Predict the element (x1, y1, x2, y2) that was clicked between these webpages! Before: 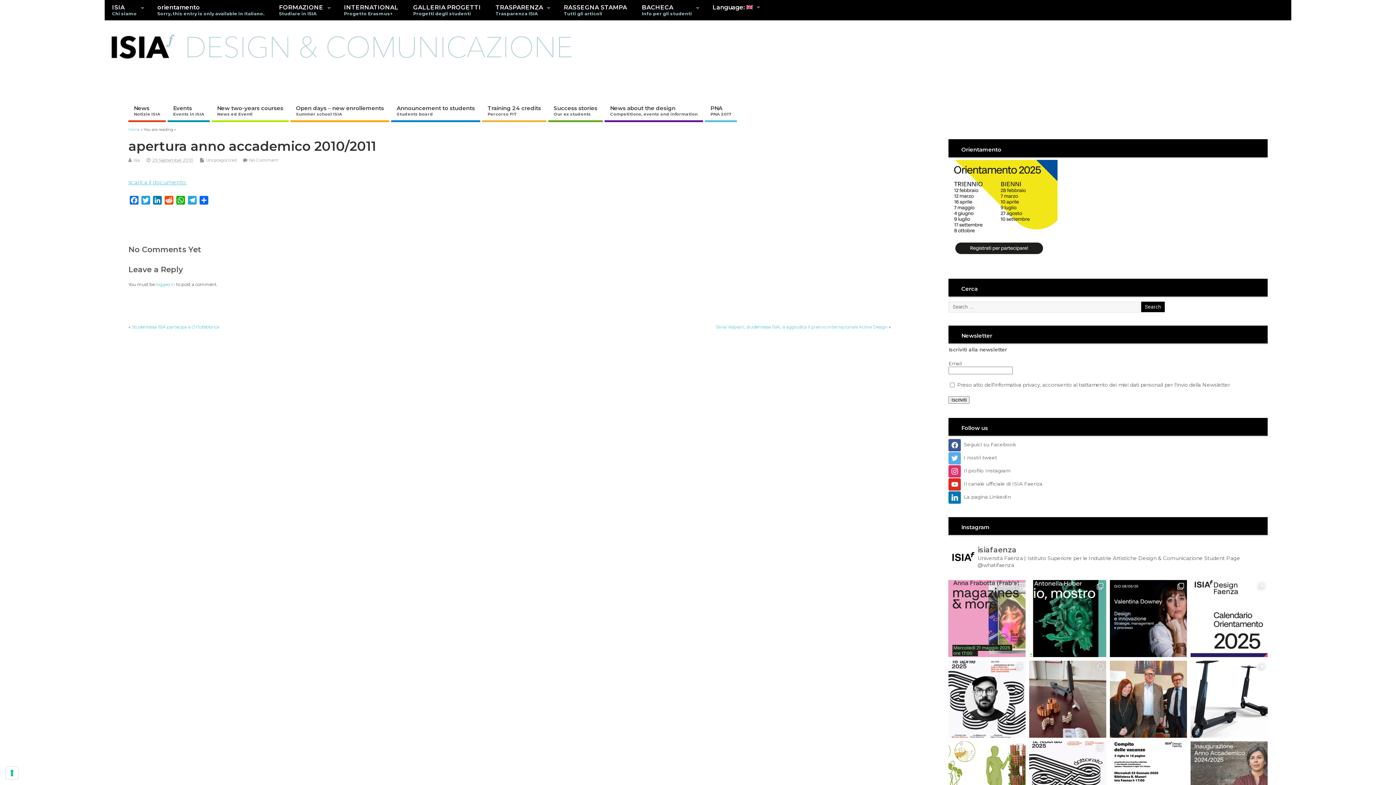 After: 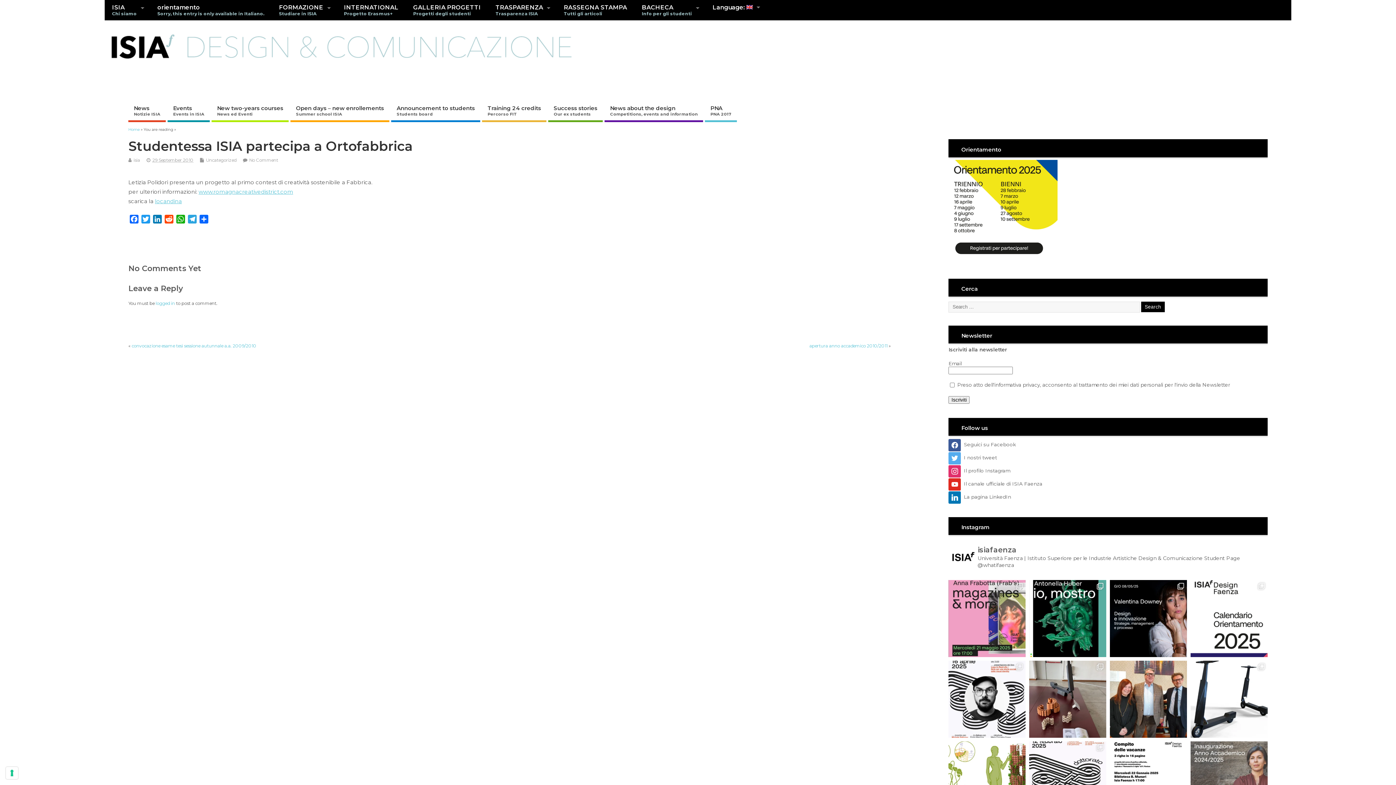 Action: bbox: (131, 324, 219, 329) label: Studentessa ISIA partecipa a Ortofabbrica